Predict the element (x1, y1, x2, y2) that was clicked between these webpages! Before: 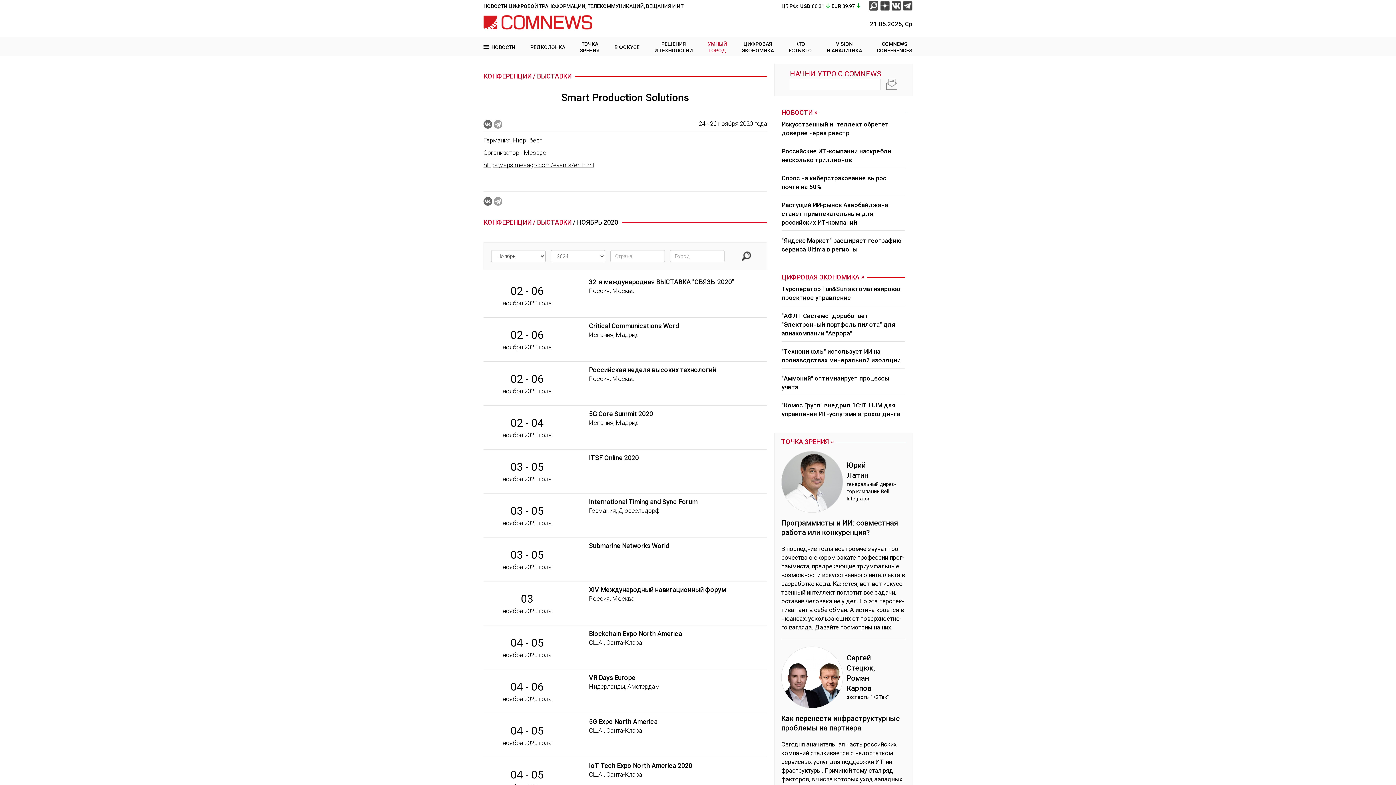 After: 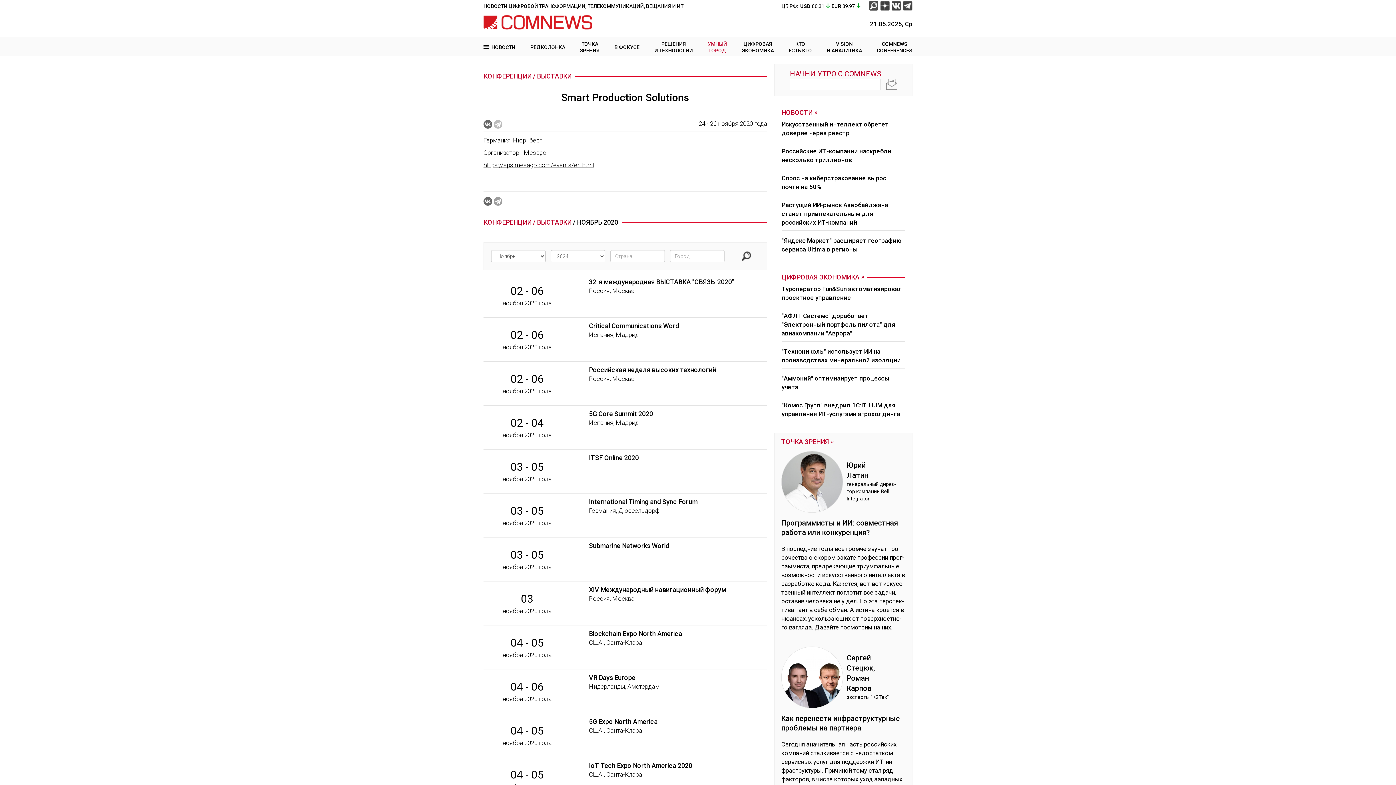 Action: bbox: (493, 120, 502, 128)